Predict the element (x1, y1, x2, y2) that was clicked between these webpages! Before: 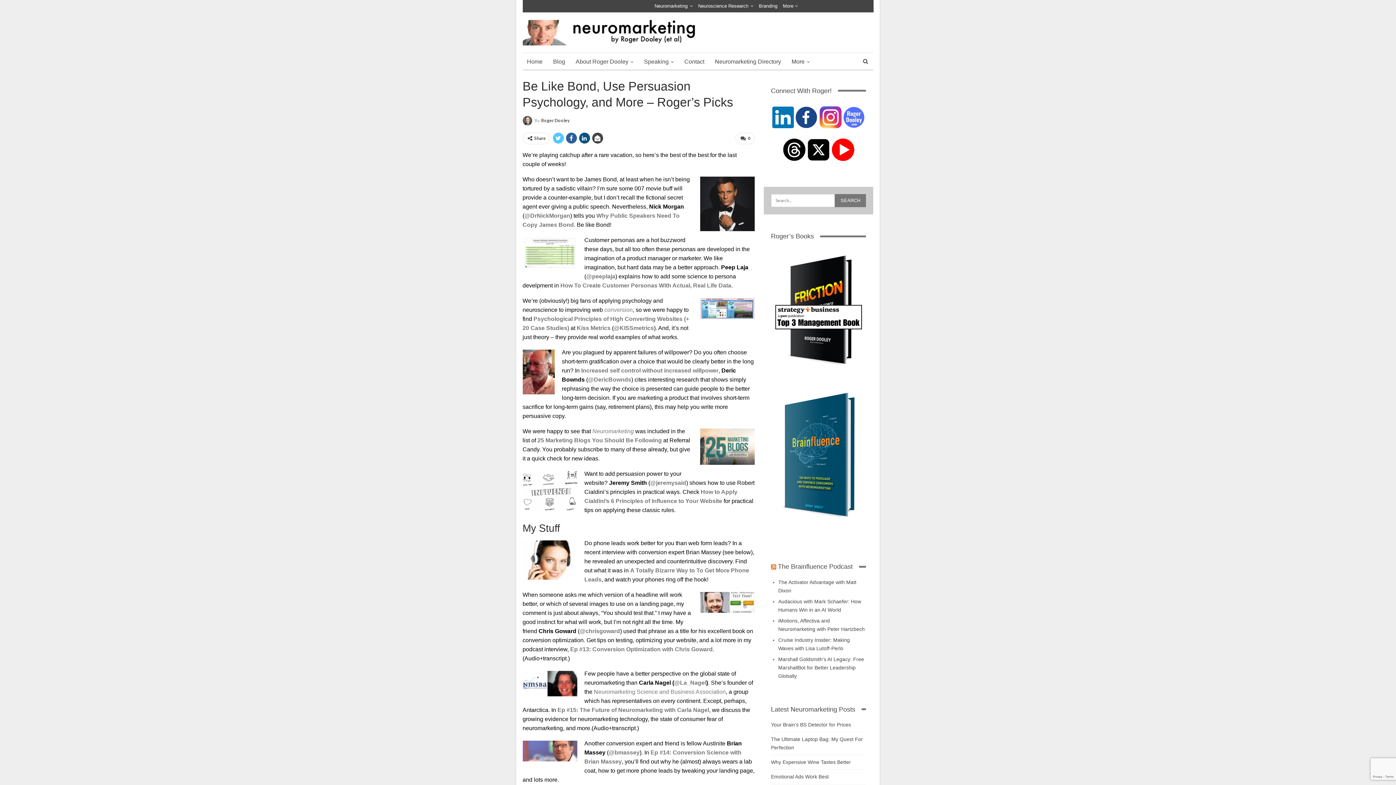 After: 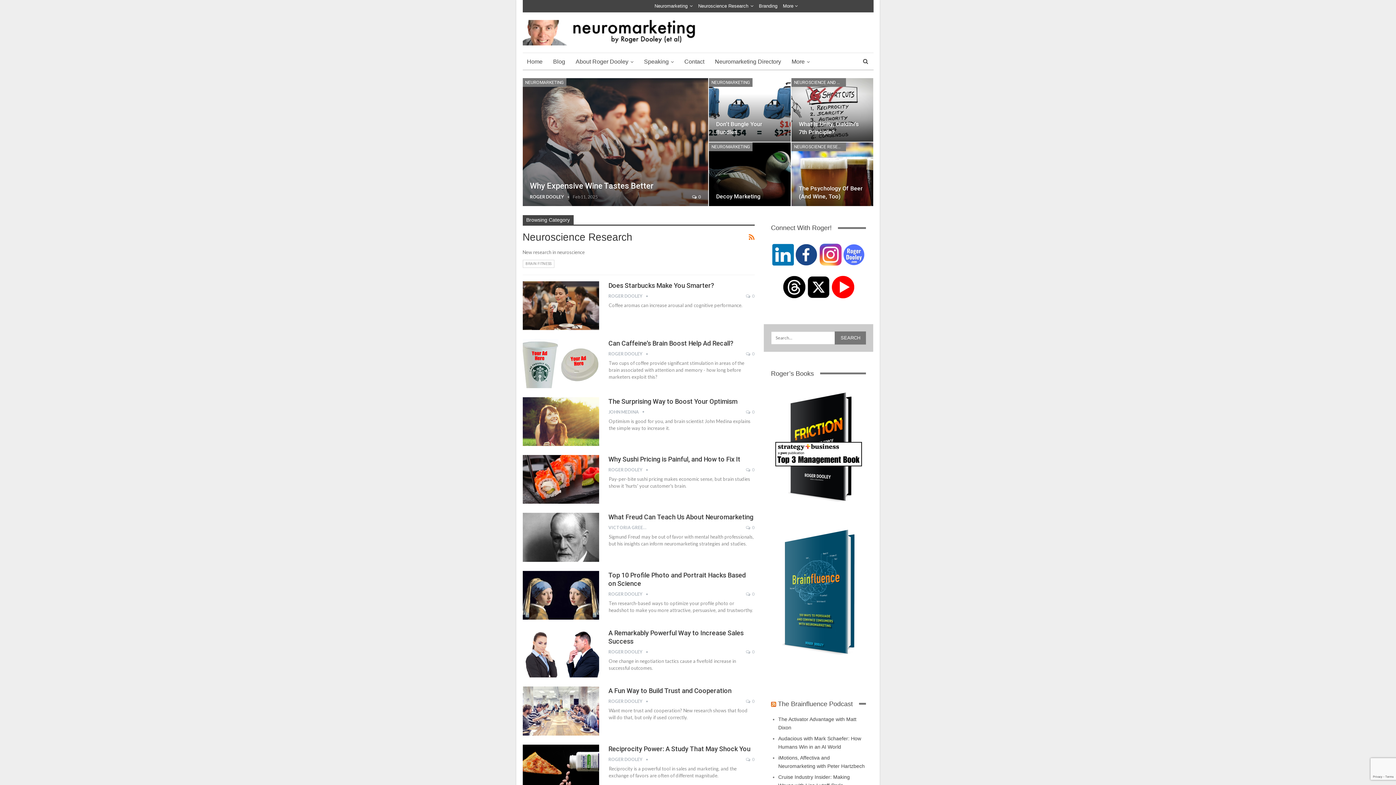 Action: label: Neuroscience Research bbox: (698, 3, 753, 8)